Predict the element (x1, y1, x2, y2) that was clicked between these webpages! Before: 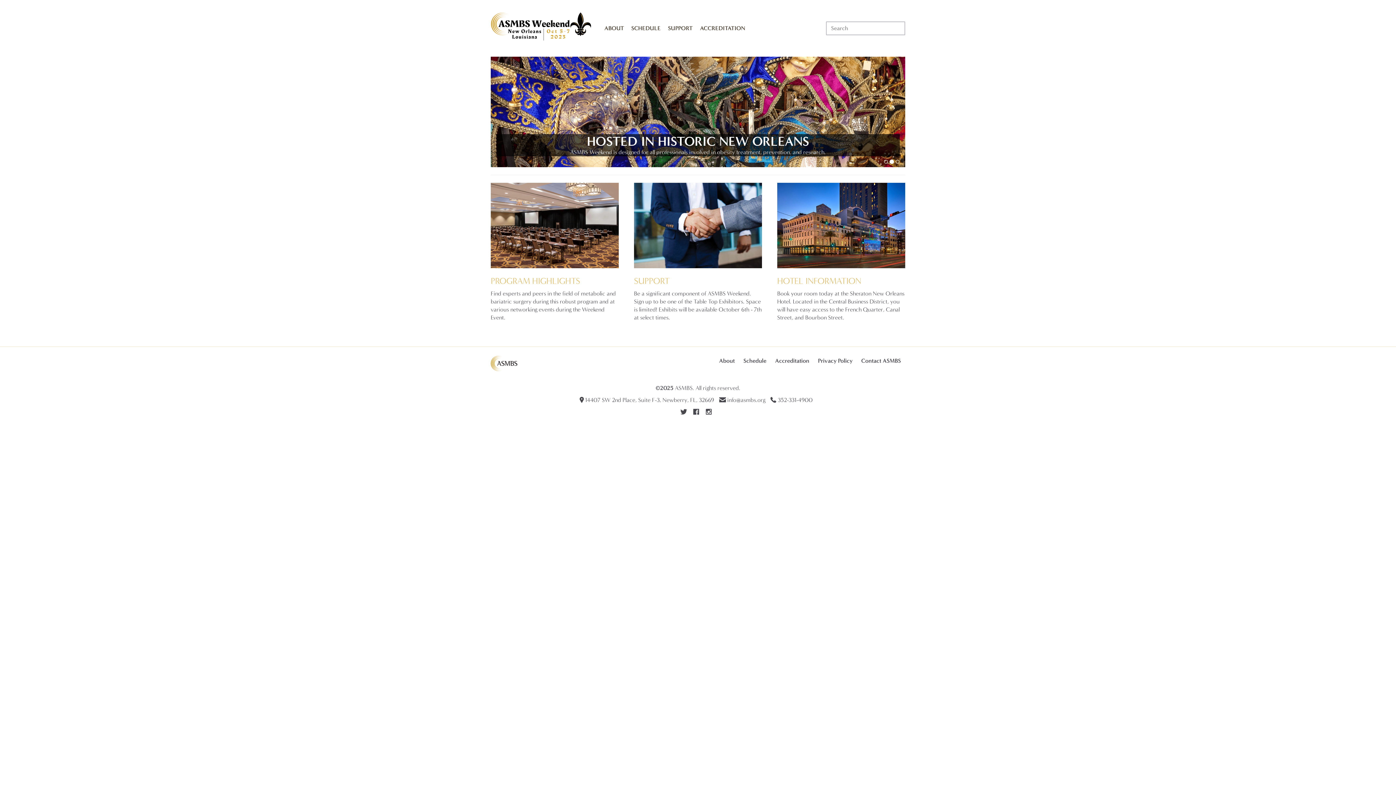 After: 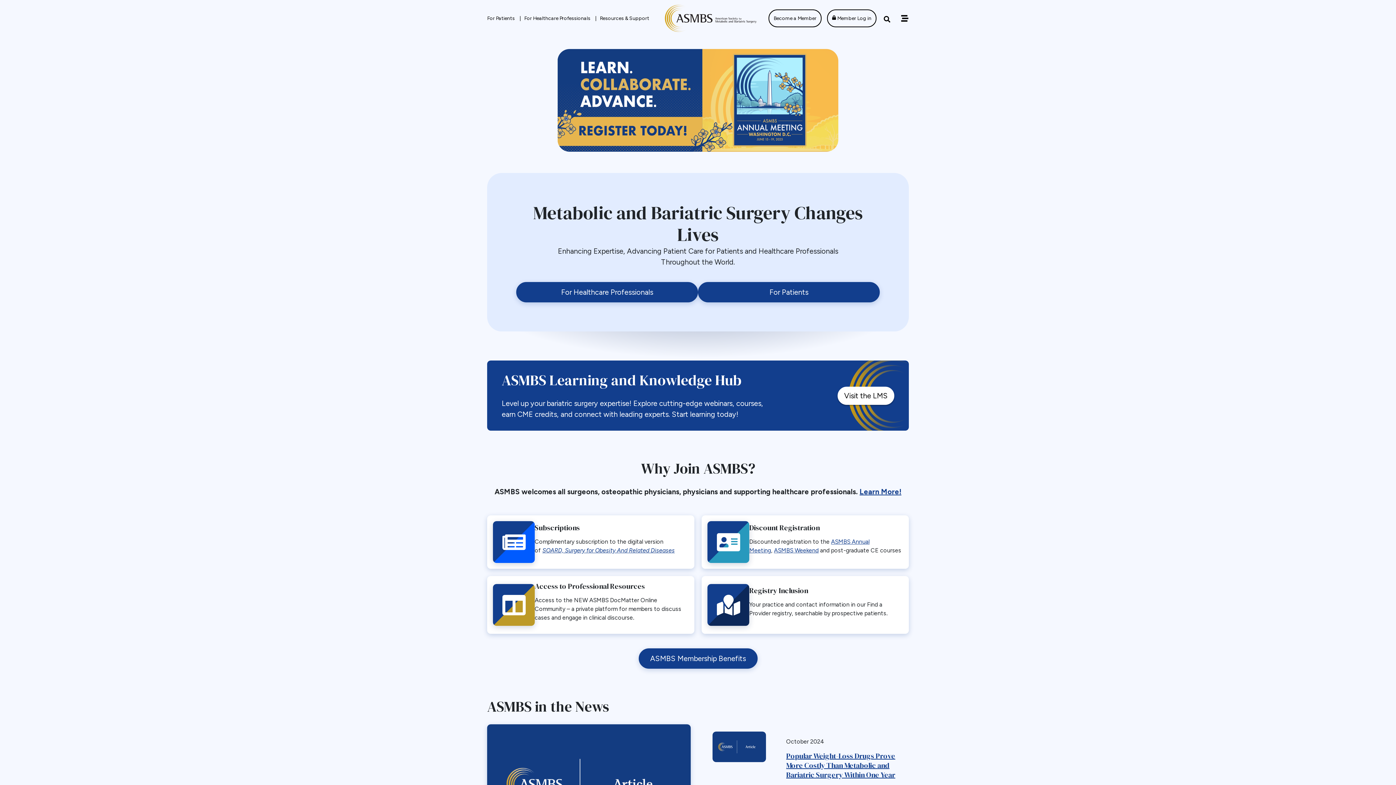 Action: bbox: (490, 359, 517, 366)